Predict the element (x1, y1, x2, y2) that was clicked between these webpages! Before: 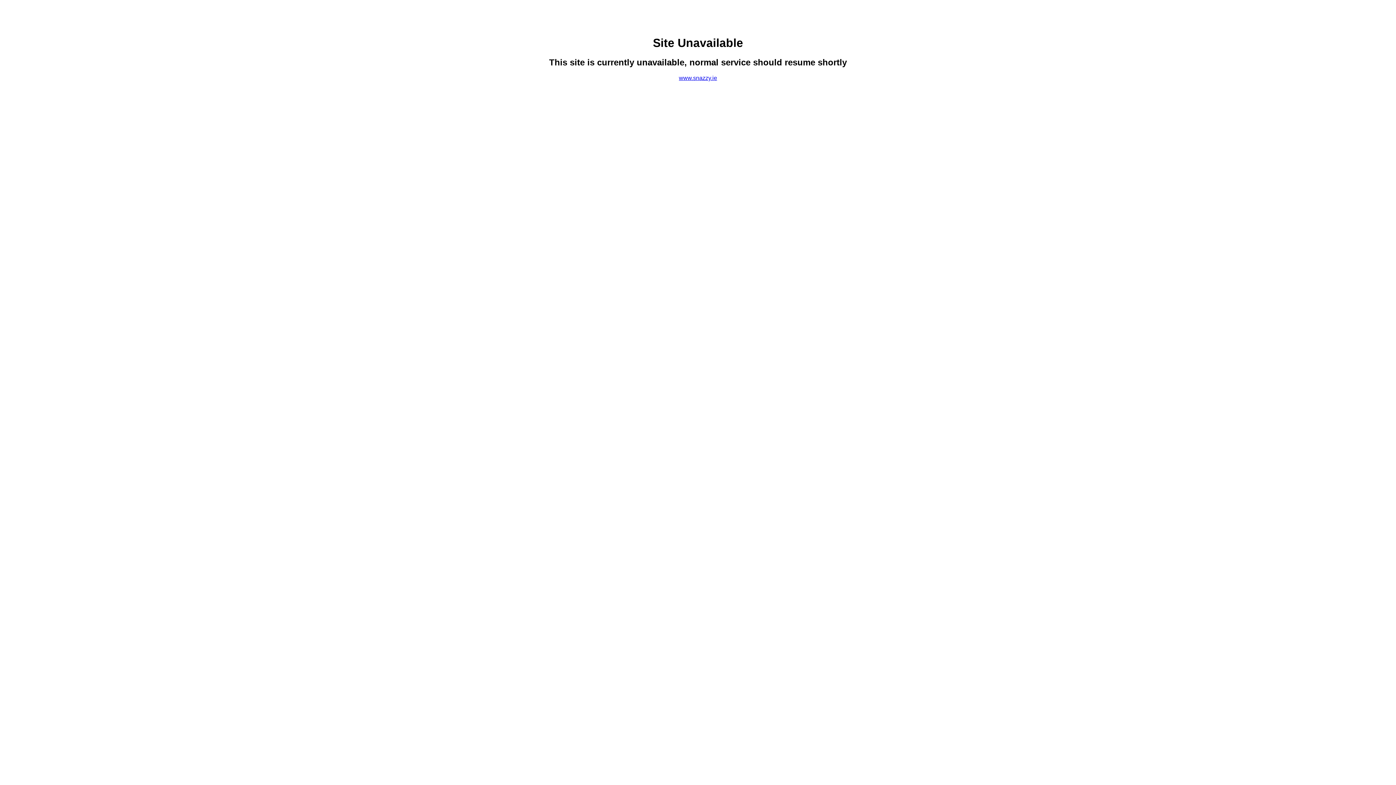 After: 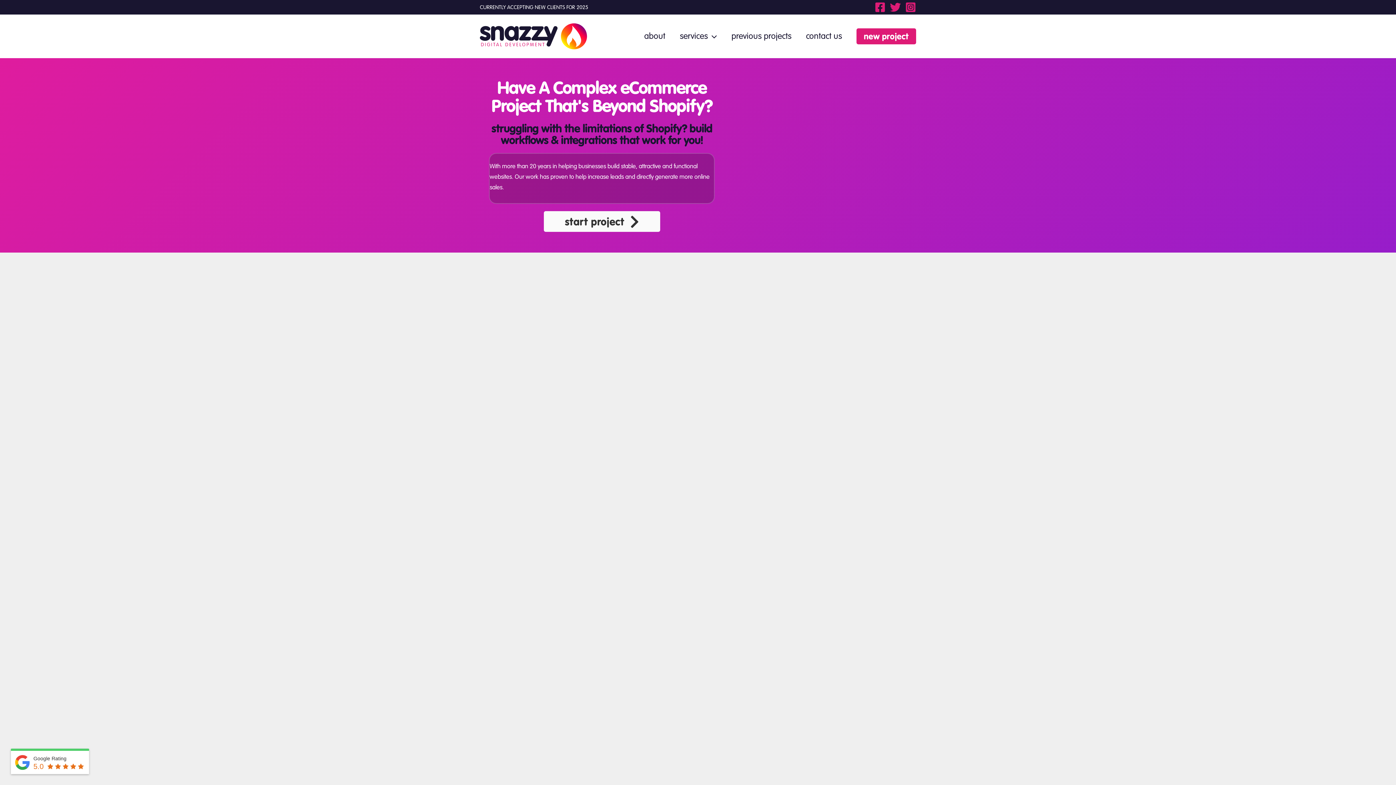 Action: label: www.snazzy.ie bbox: (679, 75, 717, 81)